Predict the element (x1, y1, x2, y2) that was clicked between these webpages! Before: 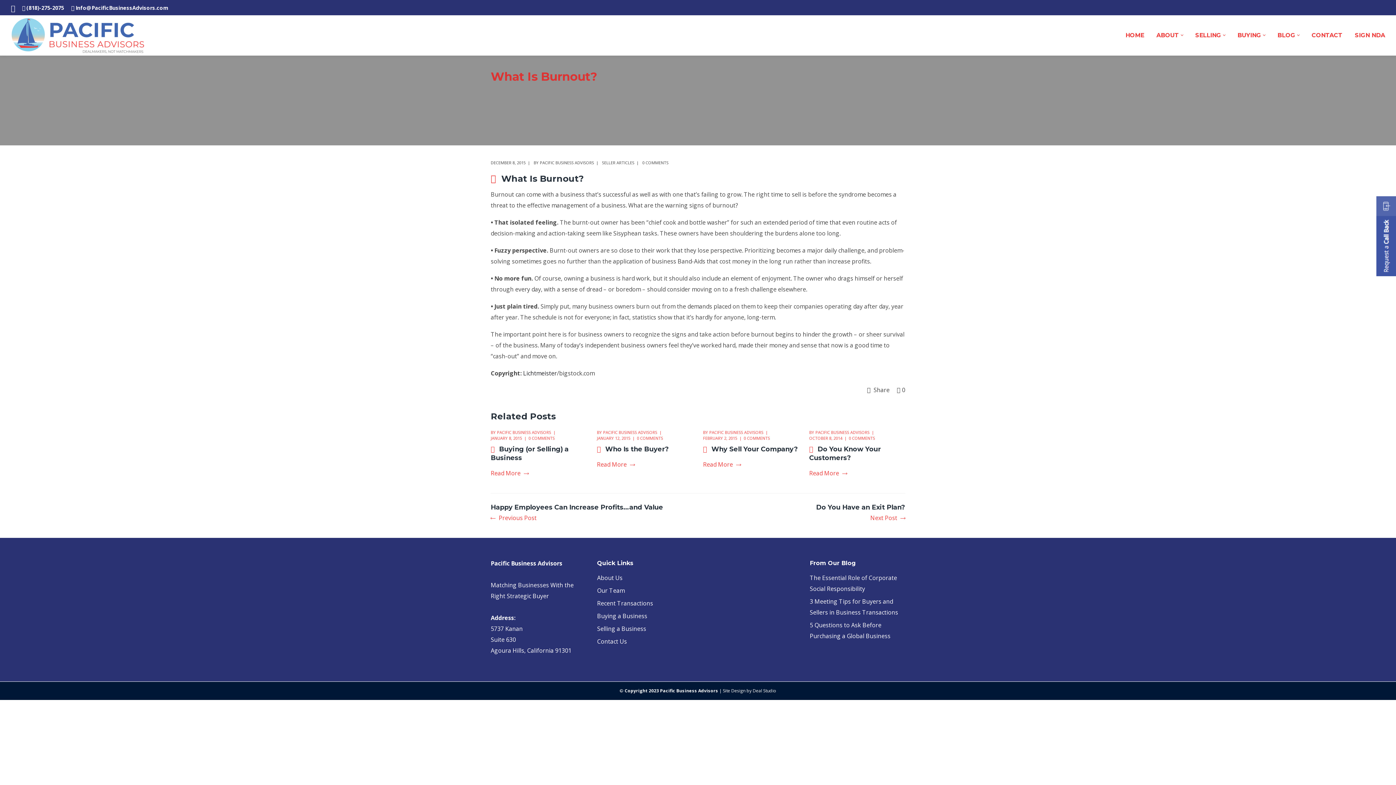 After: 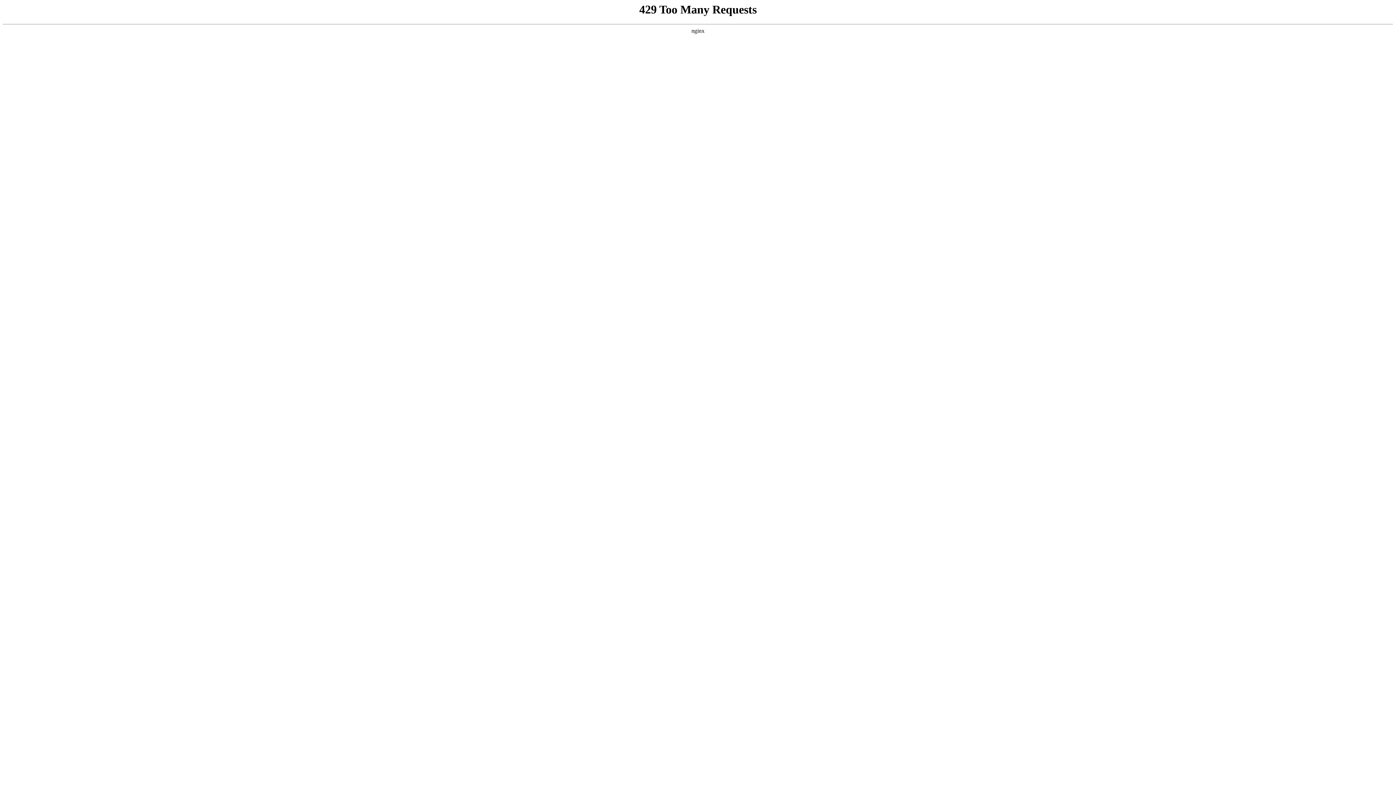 Action: bbox: (597, 574, 622, 582) label: About Us